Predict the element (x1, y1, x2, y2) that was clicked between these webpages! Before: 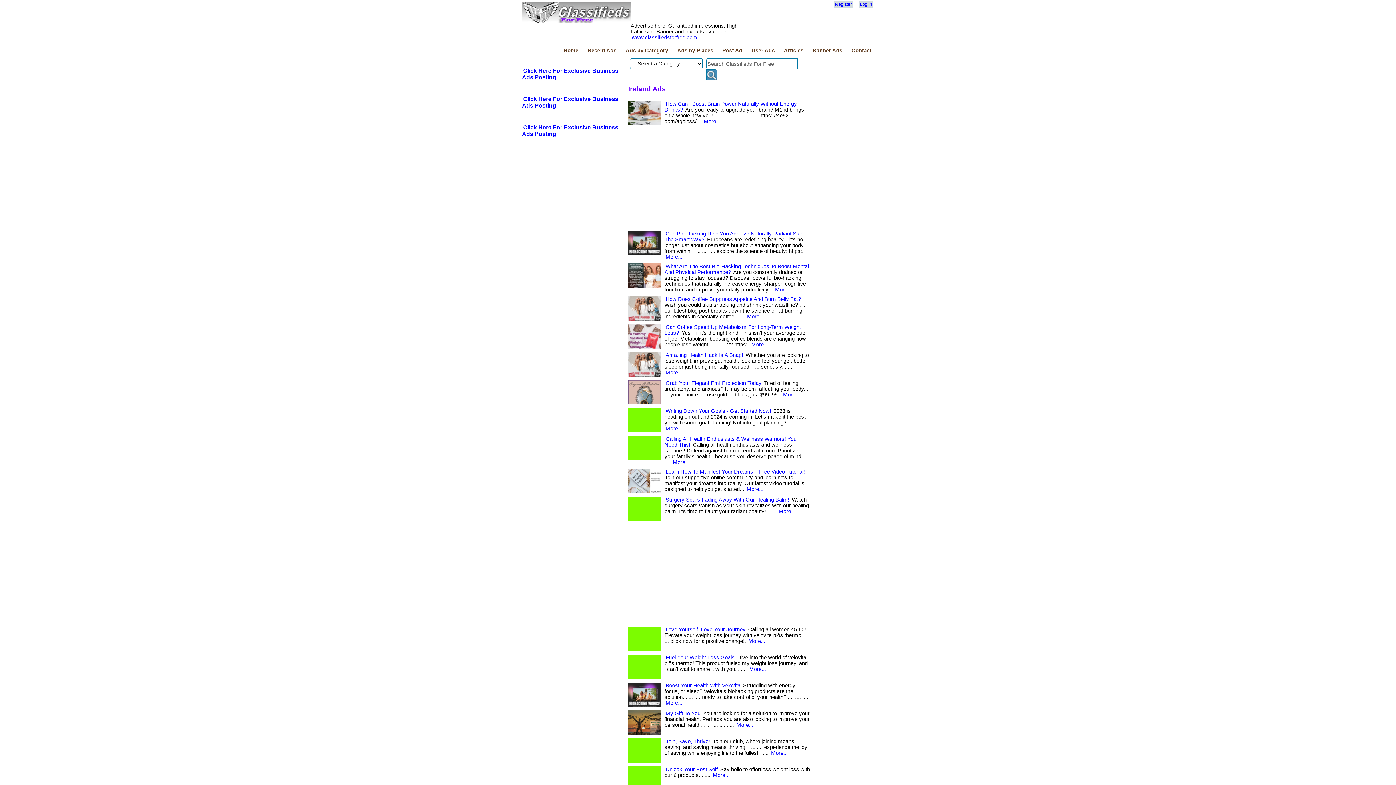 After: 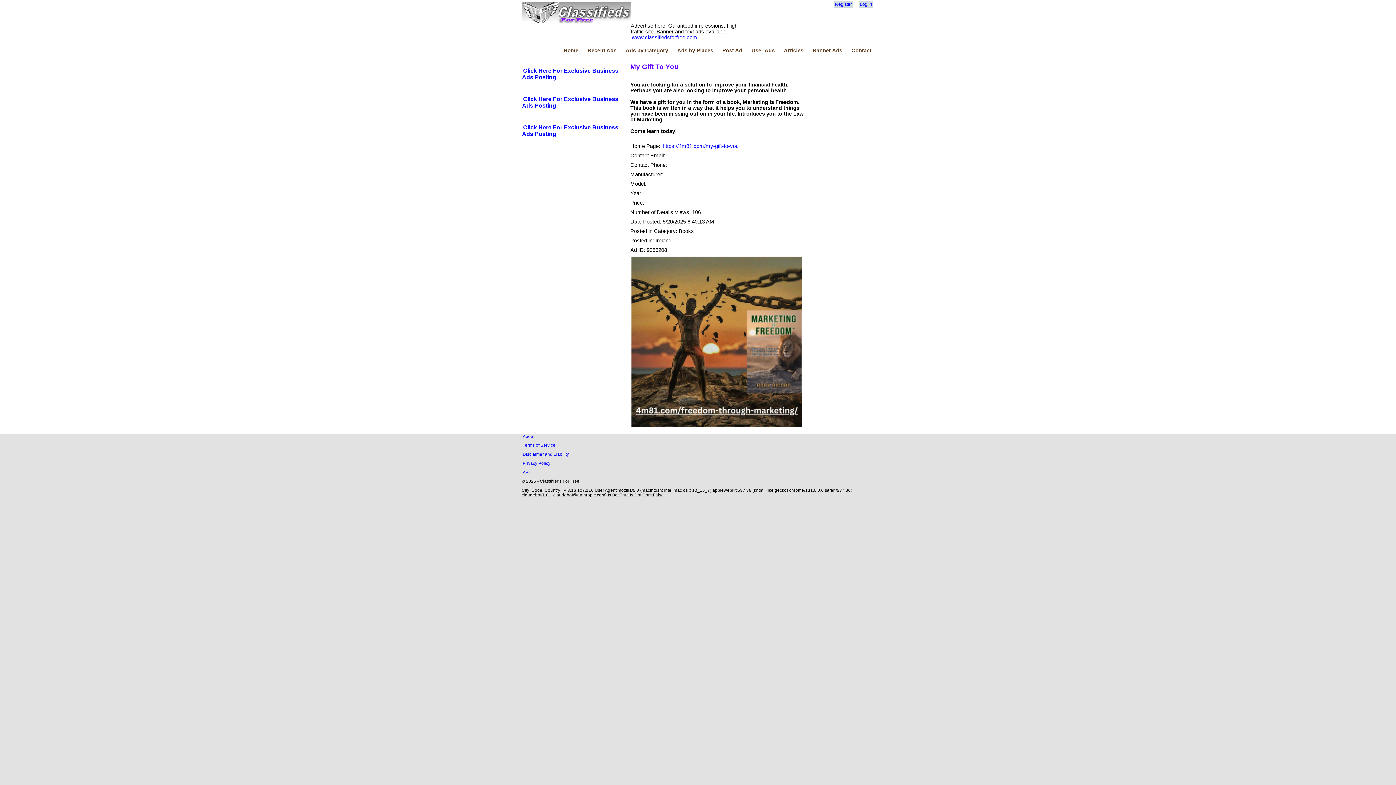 Action: label: More... bbox: (735, 722, 754, 728)